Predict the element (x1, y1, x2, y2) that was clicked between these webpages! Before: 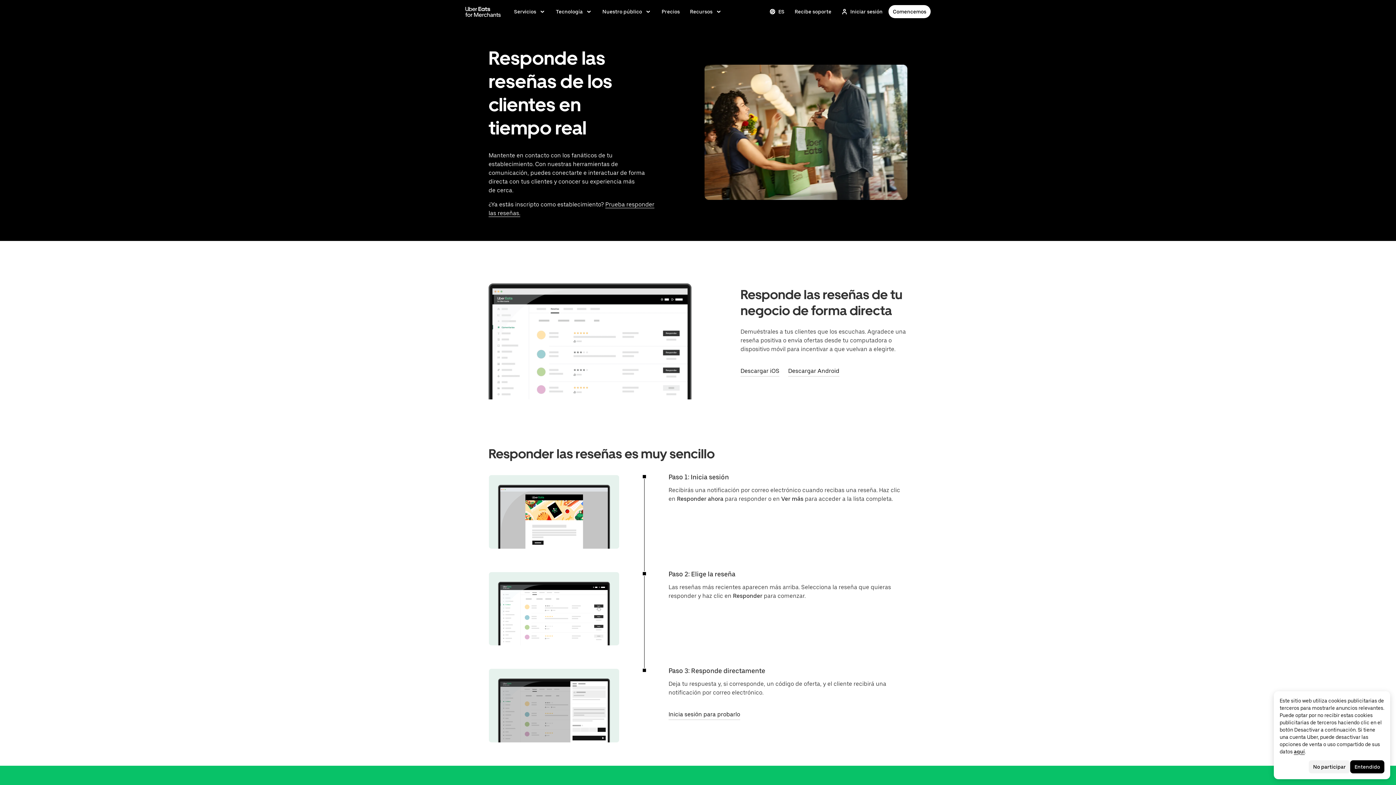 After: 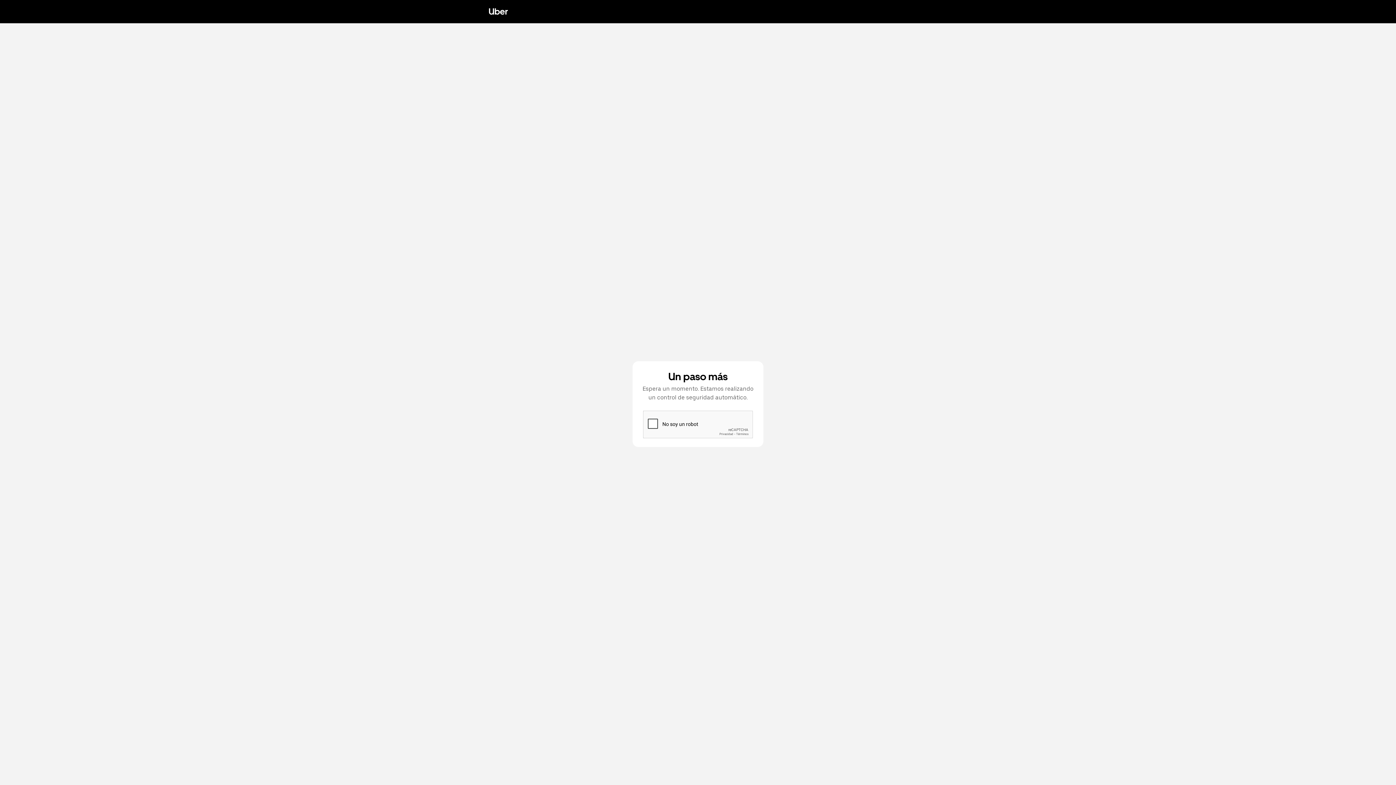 Action: label: Precios bbox: (657, 5, 684, 18)